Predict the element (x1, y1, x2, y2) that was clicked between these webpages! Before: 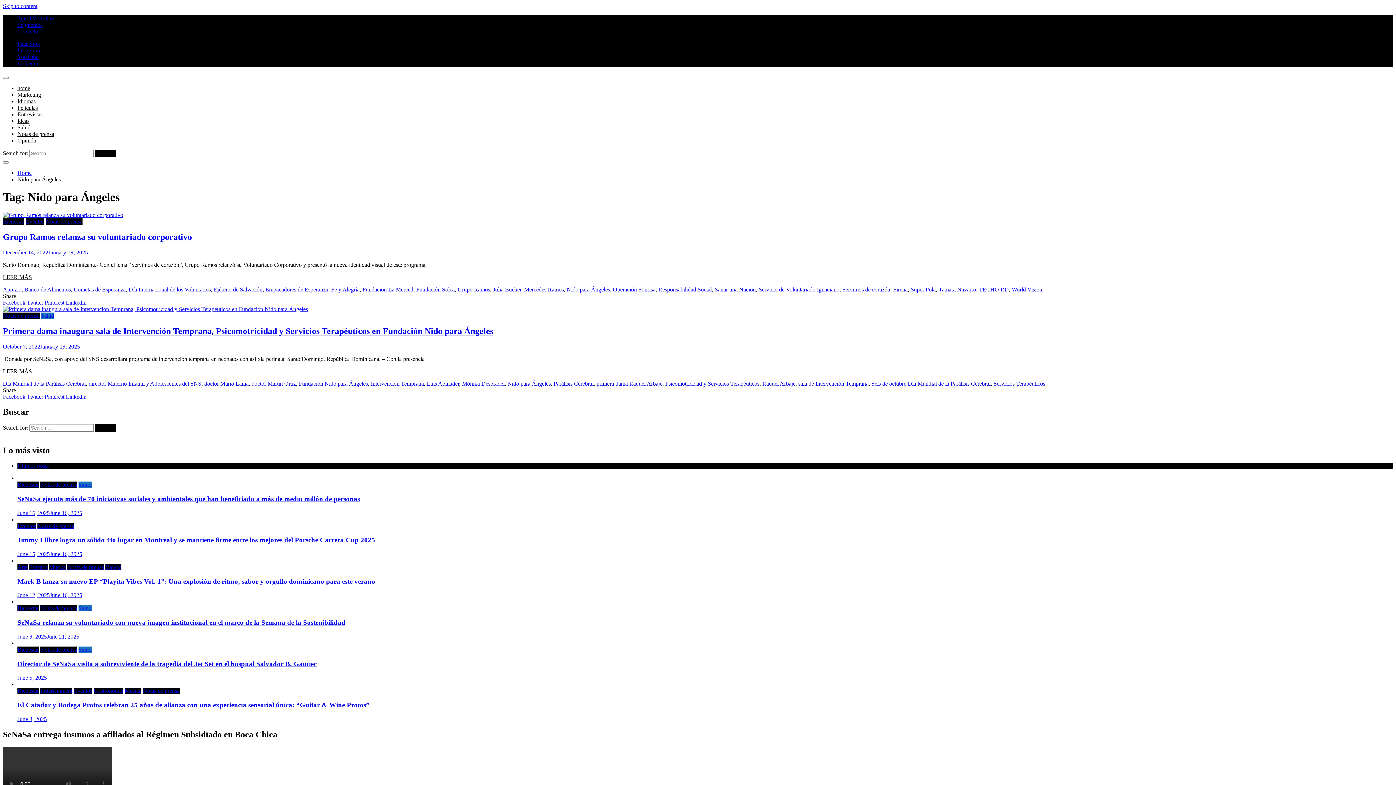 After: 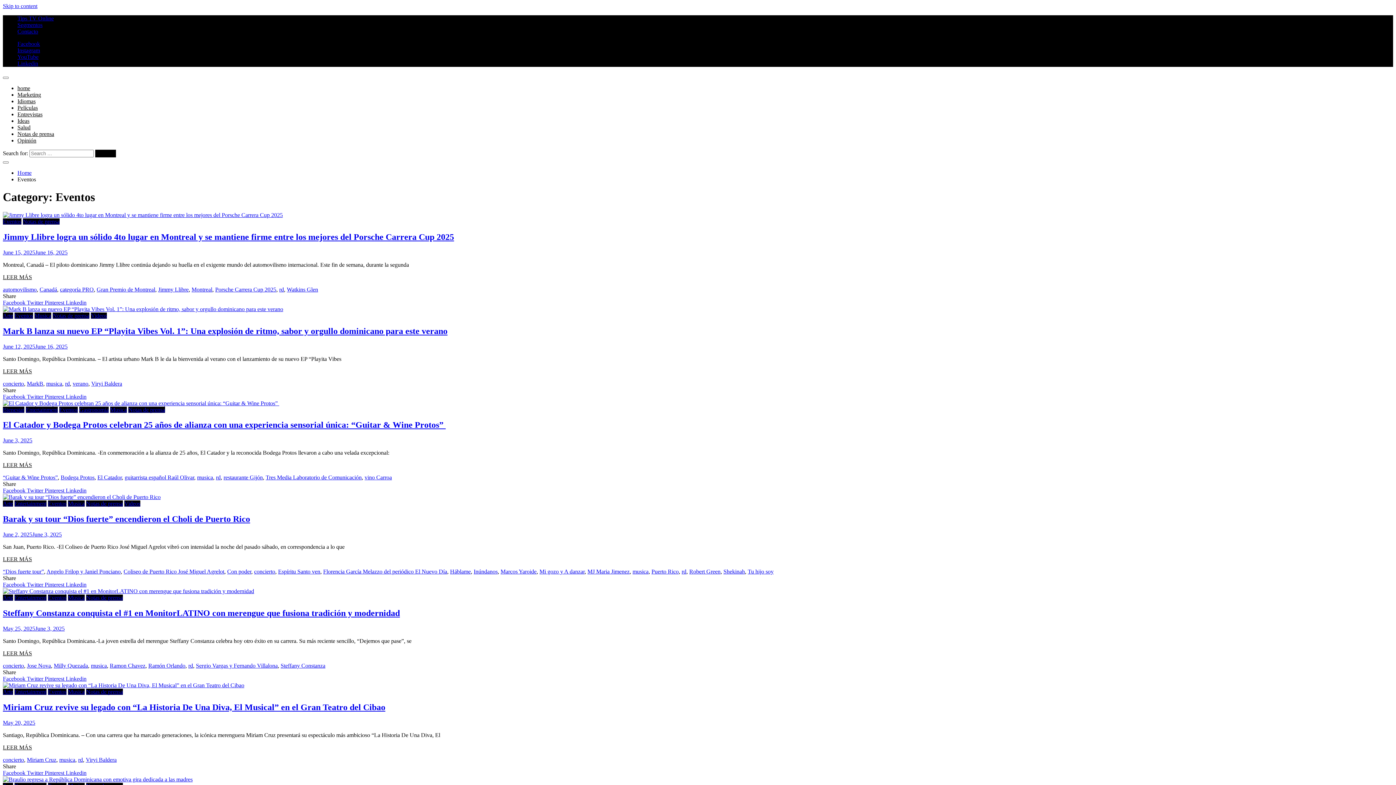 Action: label: Eventos bbox: (17, 523, 36, 529)